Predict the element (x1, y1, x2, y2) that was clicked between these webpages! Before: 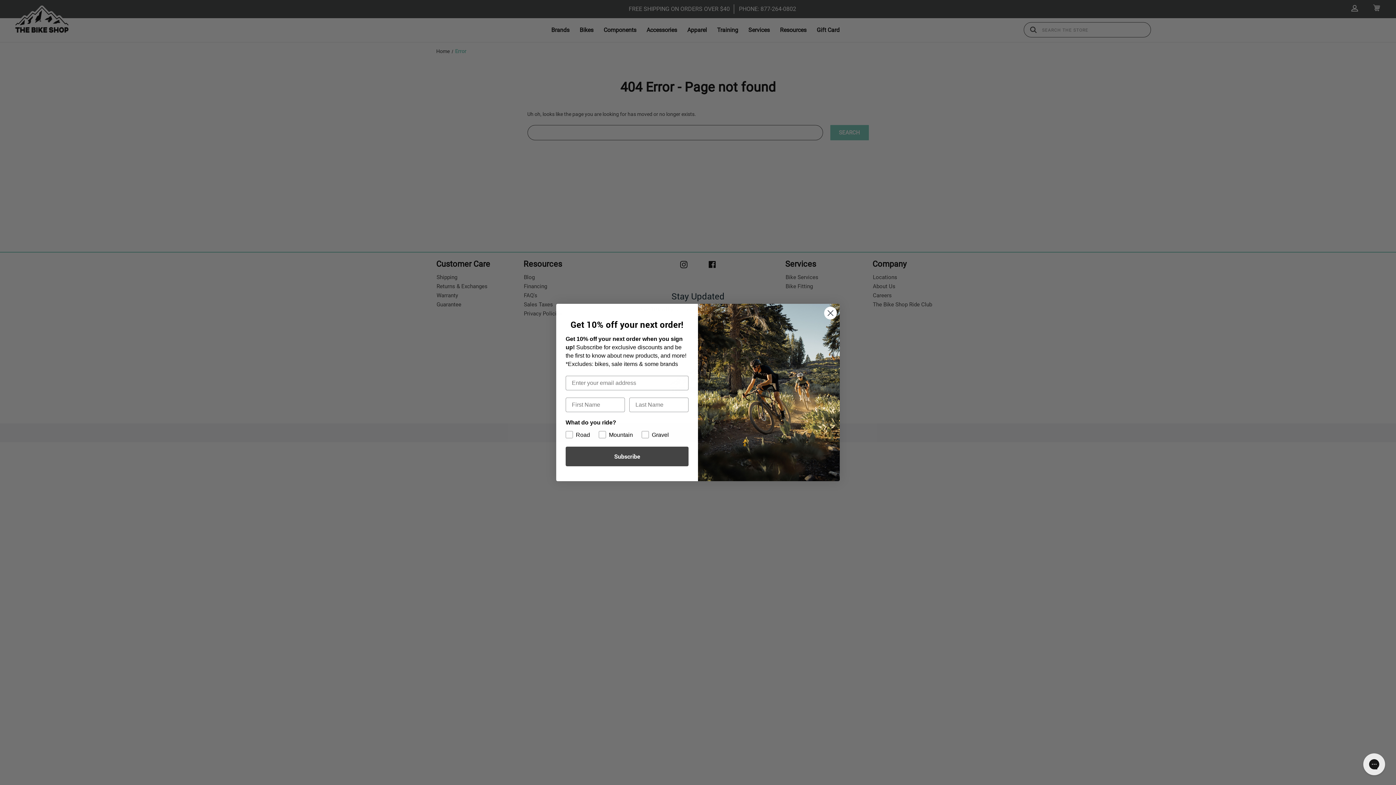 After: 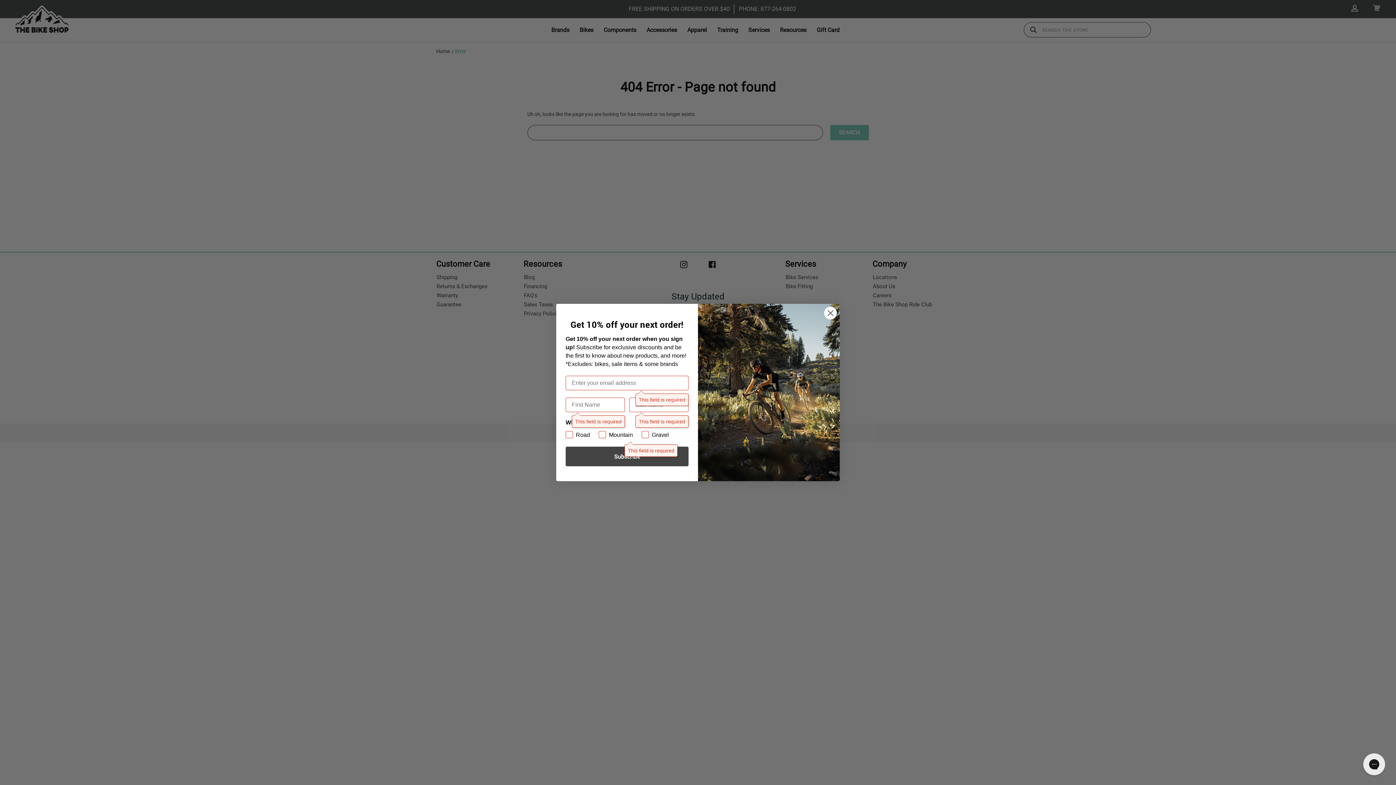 Action: bbox: (565, 446, 688, 466) label: Subscribe